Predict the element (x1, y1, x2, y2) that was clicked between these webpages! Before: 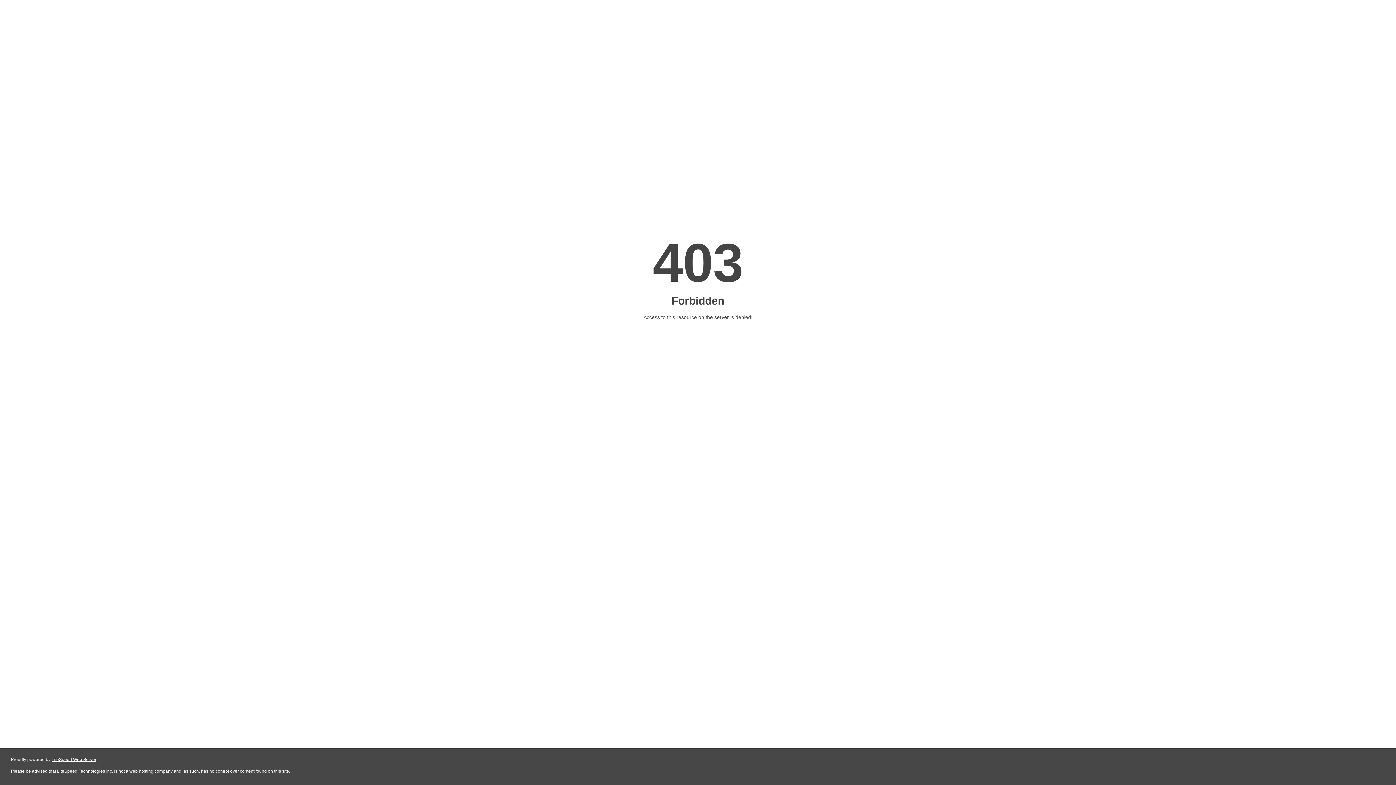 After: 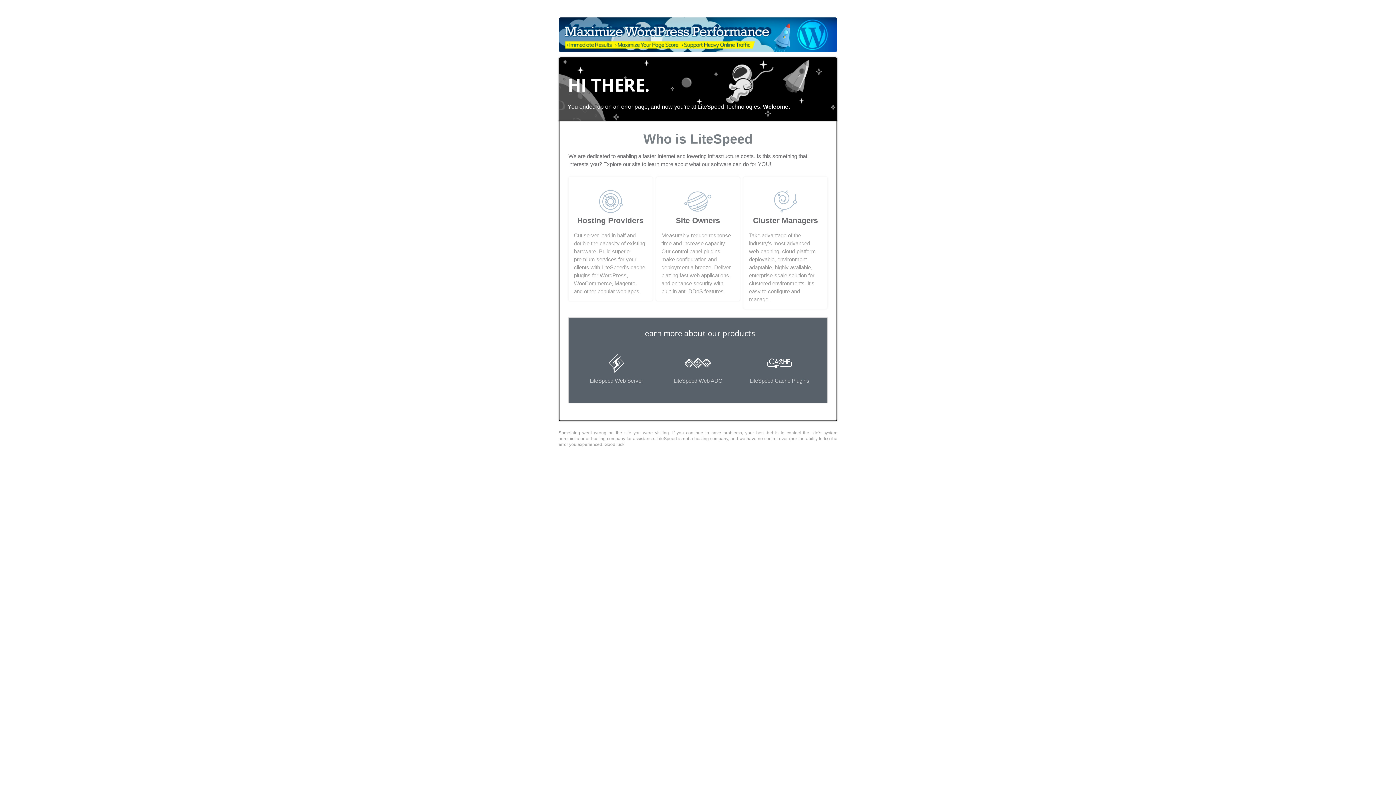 Action: bbox: (51, 757, 96, 762) label: LiteSpeed Web Server